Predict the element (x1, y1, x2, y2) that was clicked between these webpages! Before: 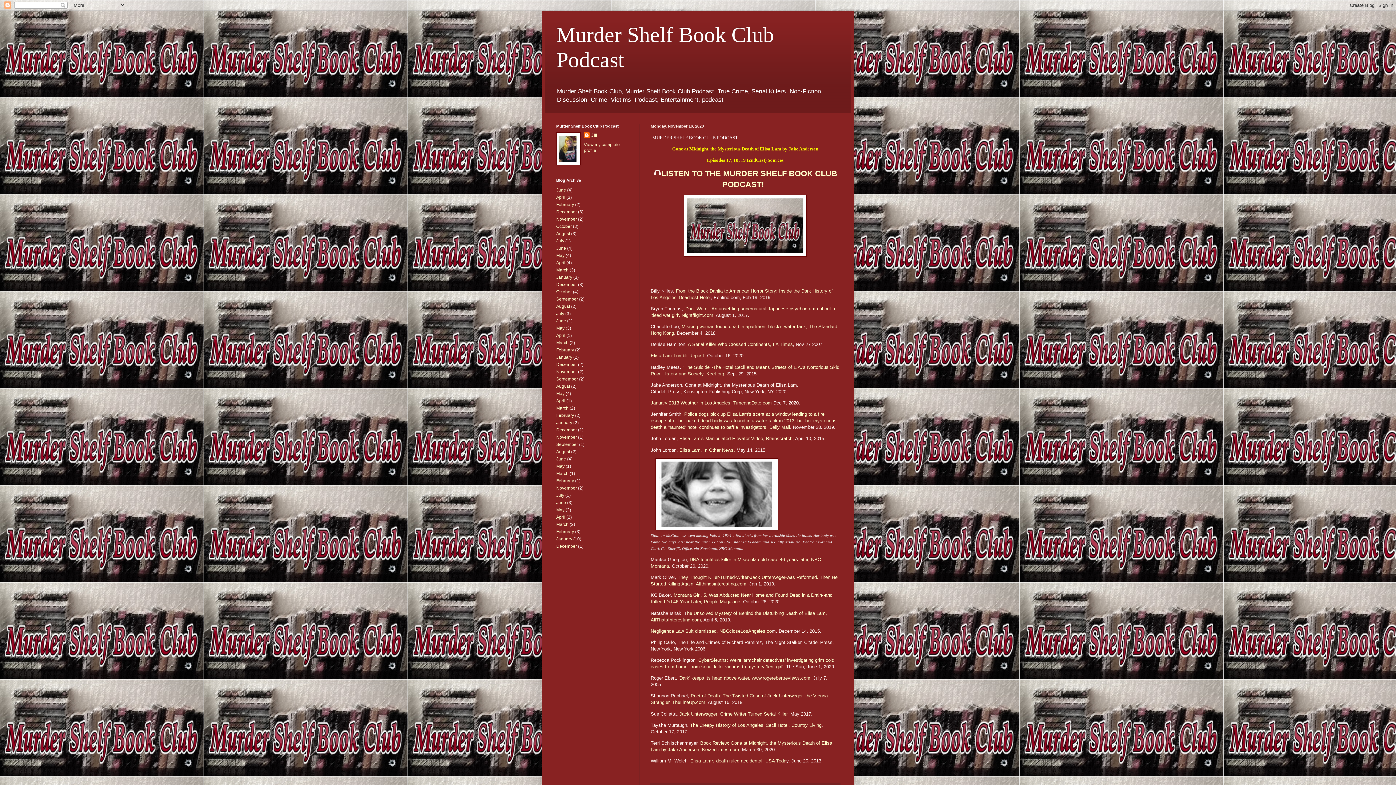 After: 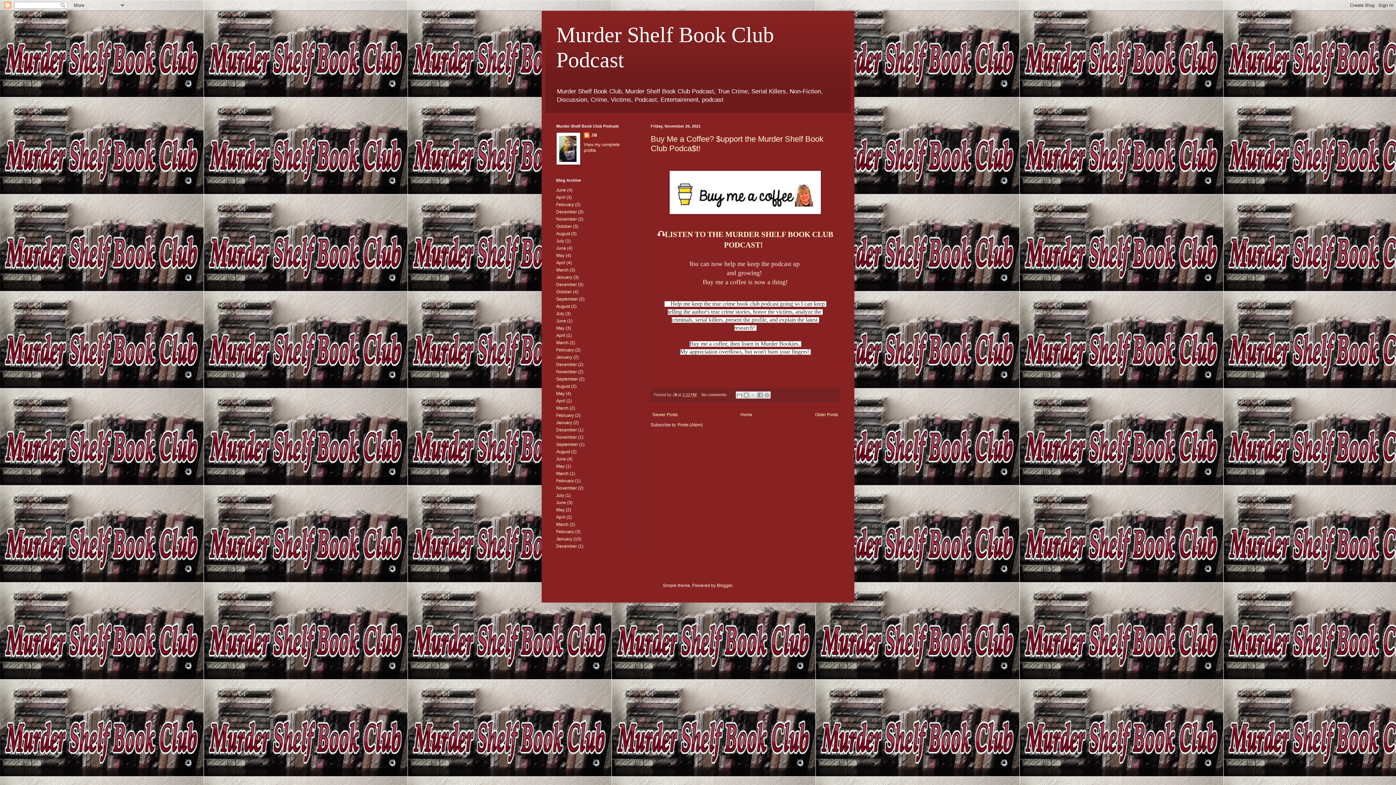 Action: label: November bbox: (556, 435, 577, 440)